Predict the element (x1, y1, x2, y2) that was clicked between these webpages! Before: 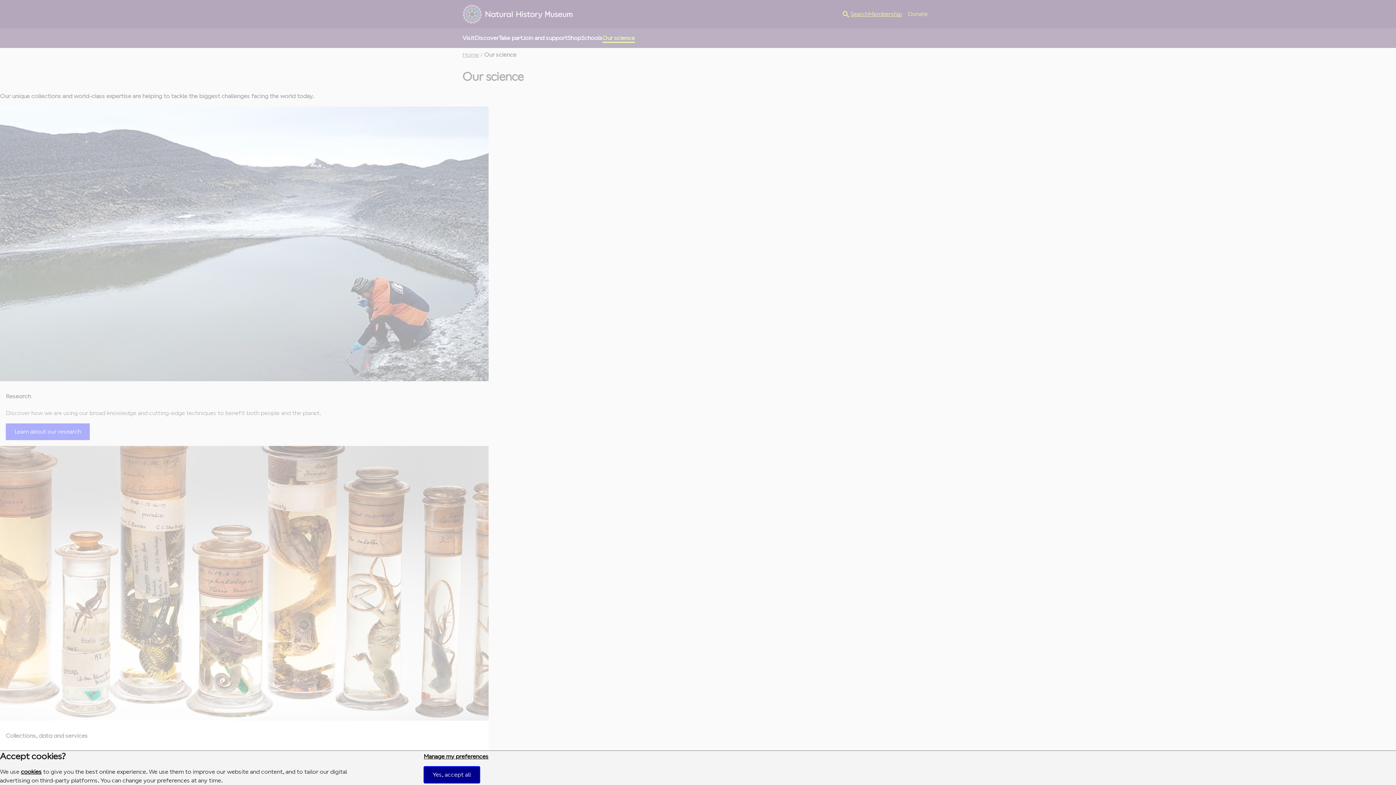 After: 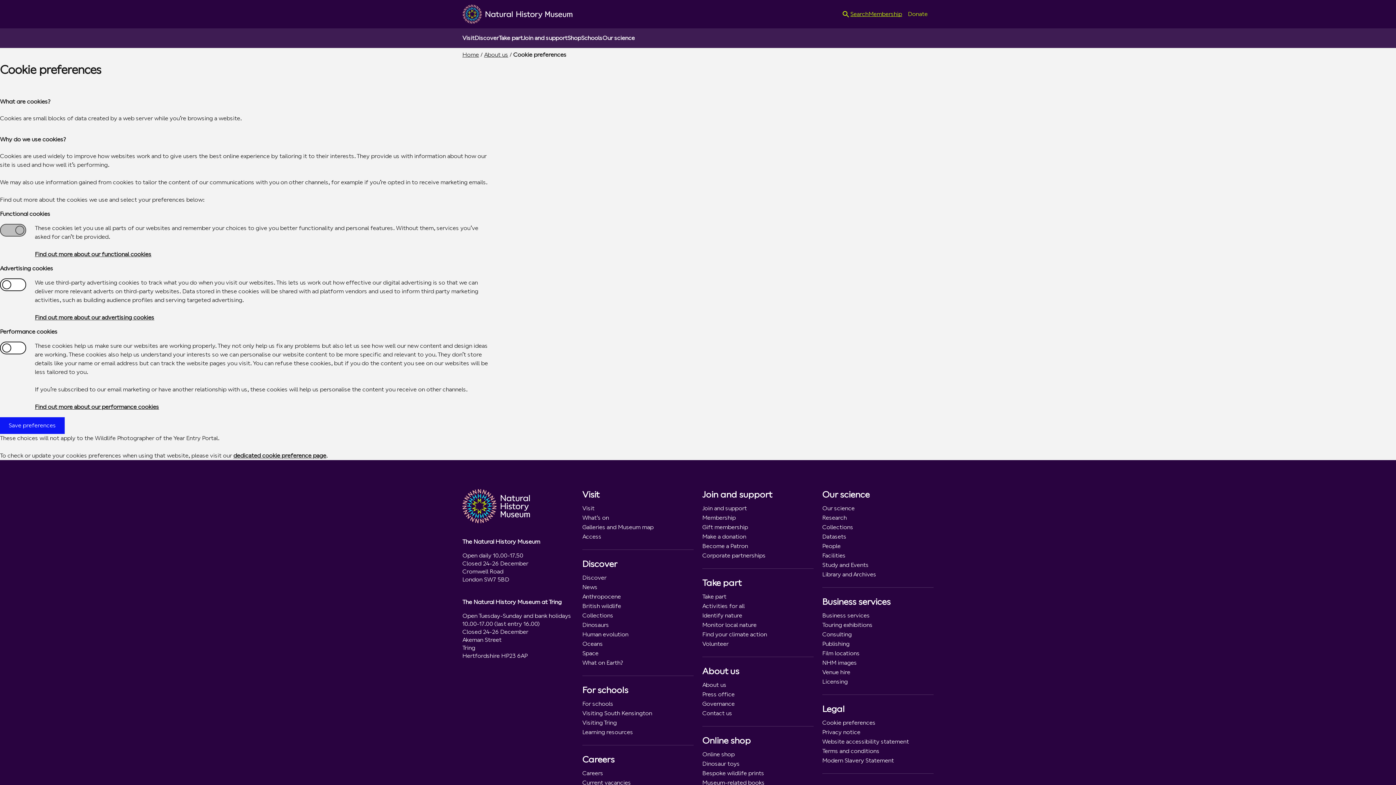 Action: bbox: (423, 753, 488, 760) label: Manage my preferences